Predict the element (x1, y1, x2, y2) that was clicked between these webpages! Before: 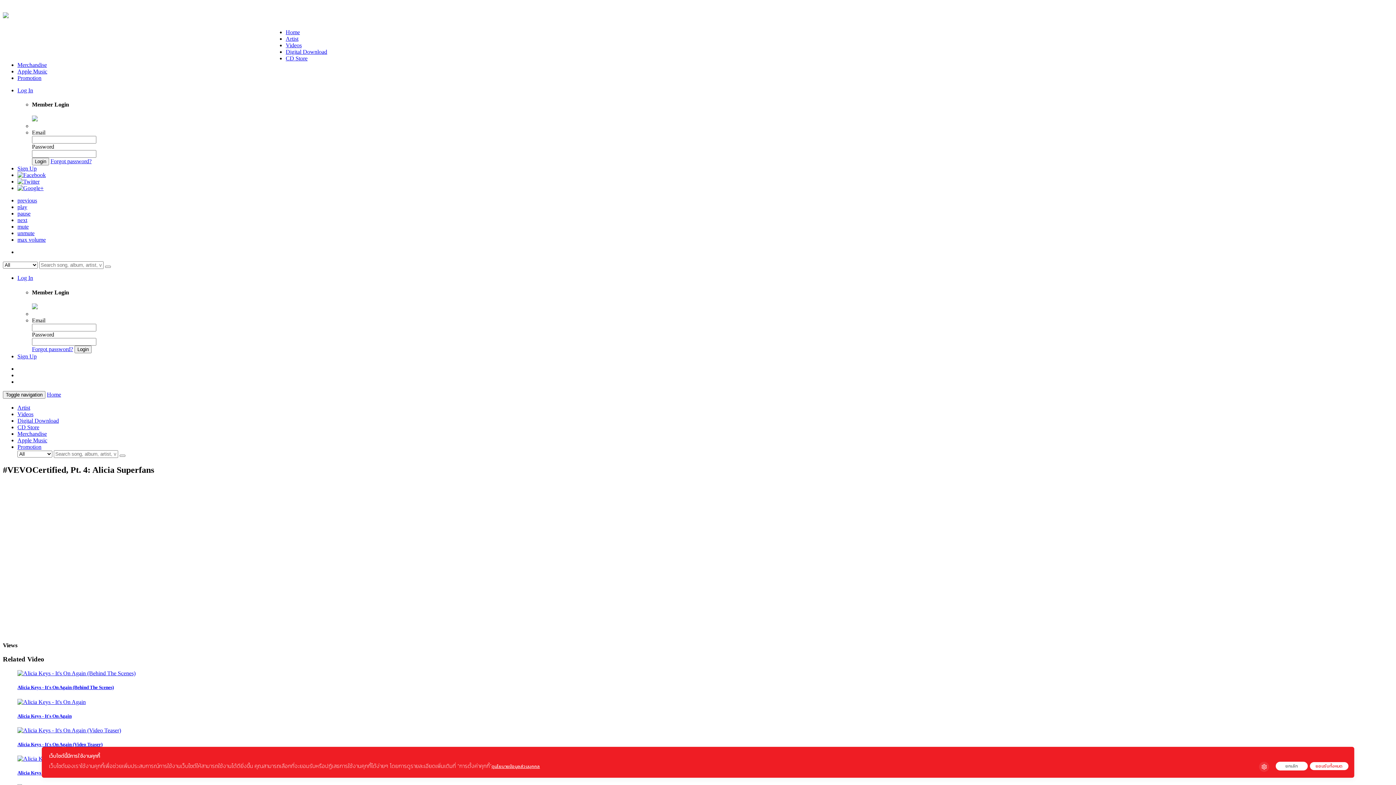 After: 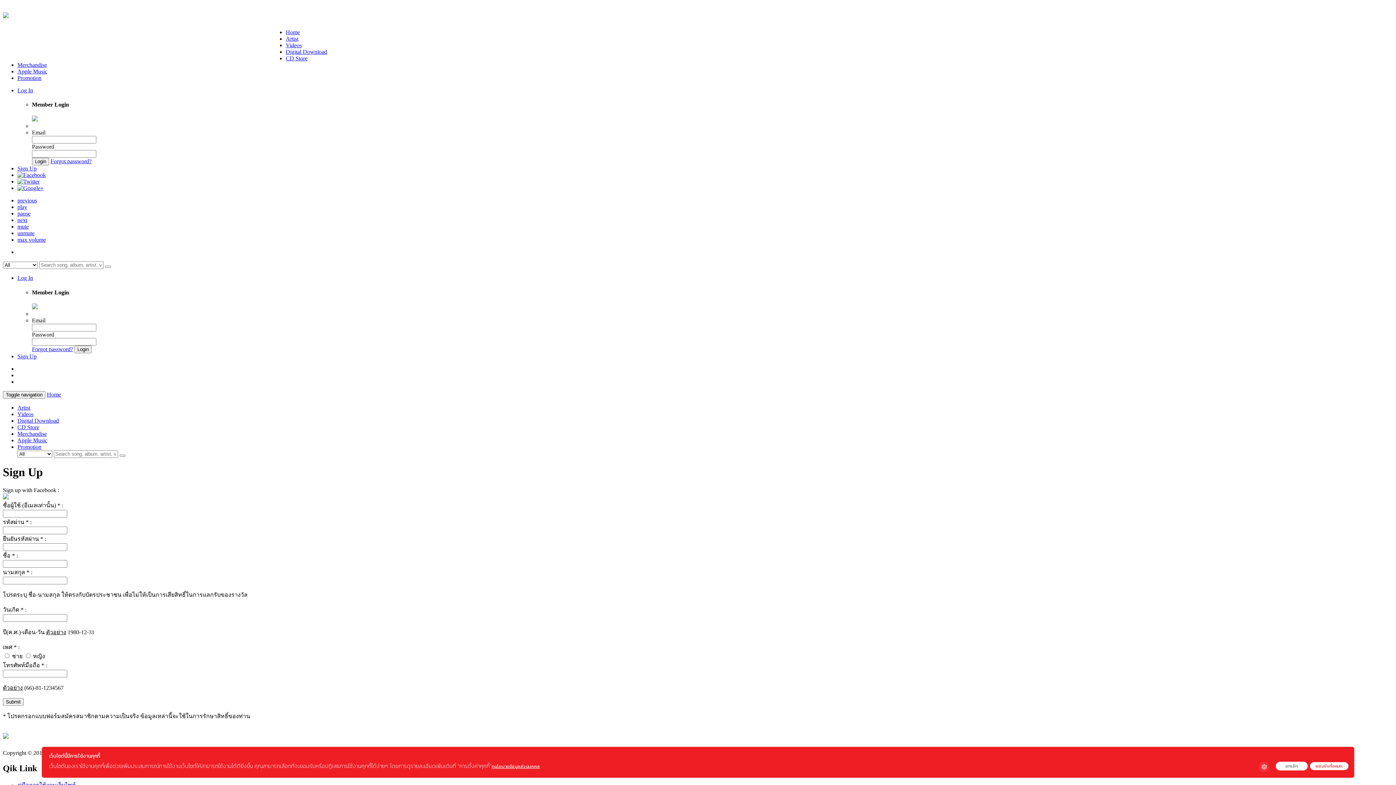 Action: label: Sign Up bbox: (17, 353, 36, 359)